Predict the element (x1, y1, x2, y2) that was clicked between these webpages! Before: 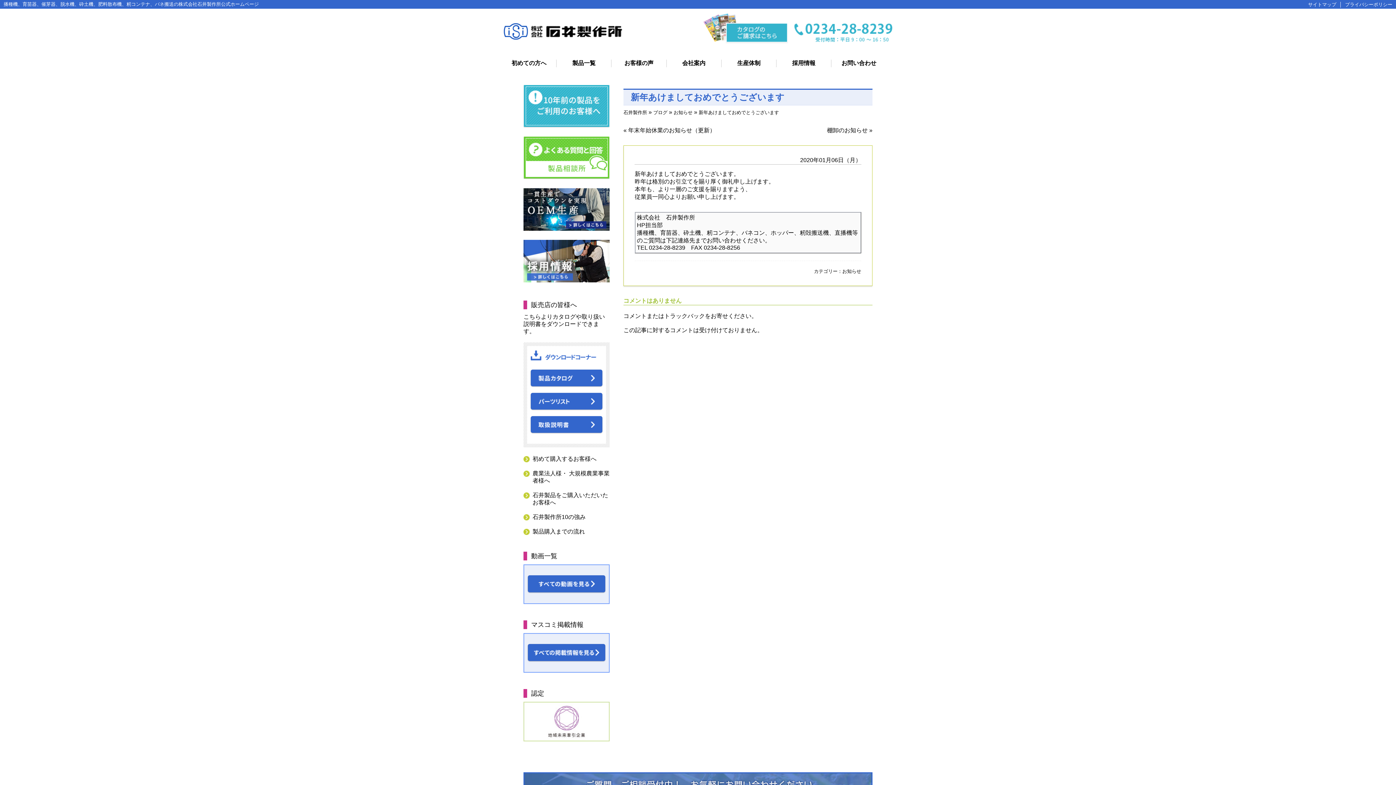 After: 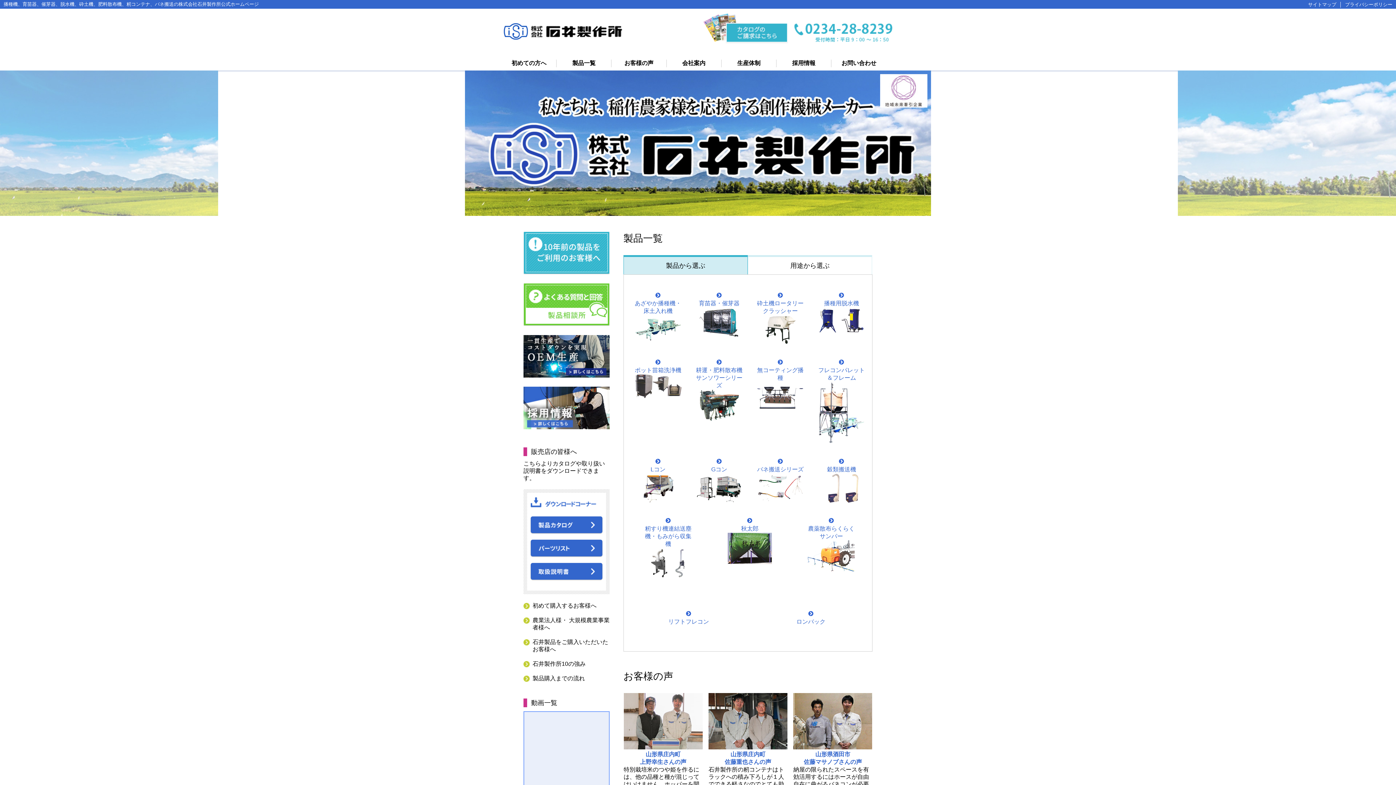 Action: bbox: (503, 34, 622, 41)